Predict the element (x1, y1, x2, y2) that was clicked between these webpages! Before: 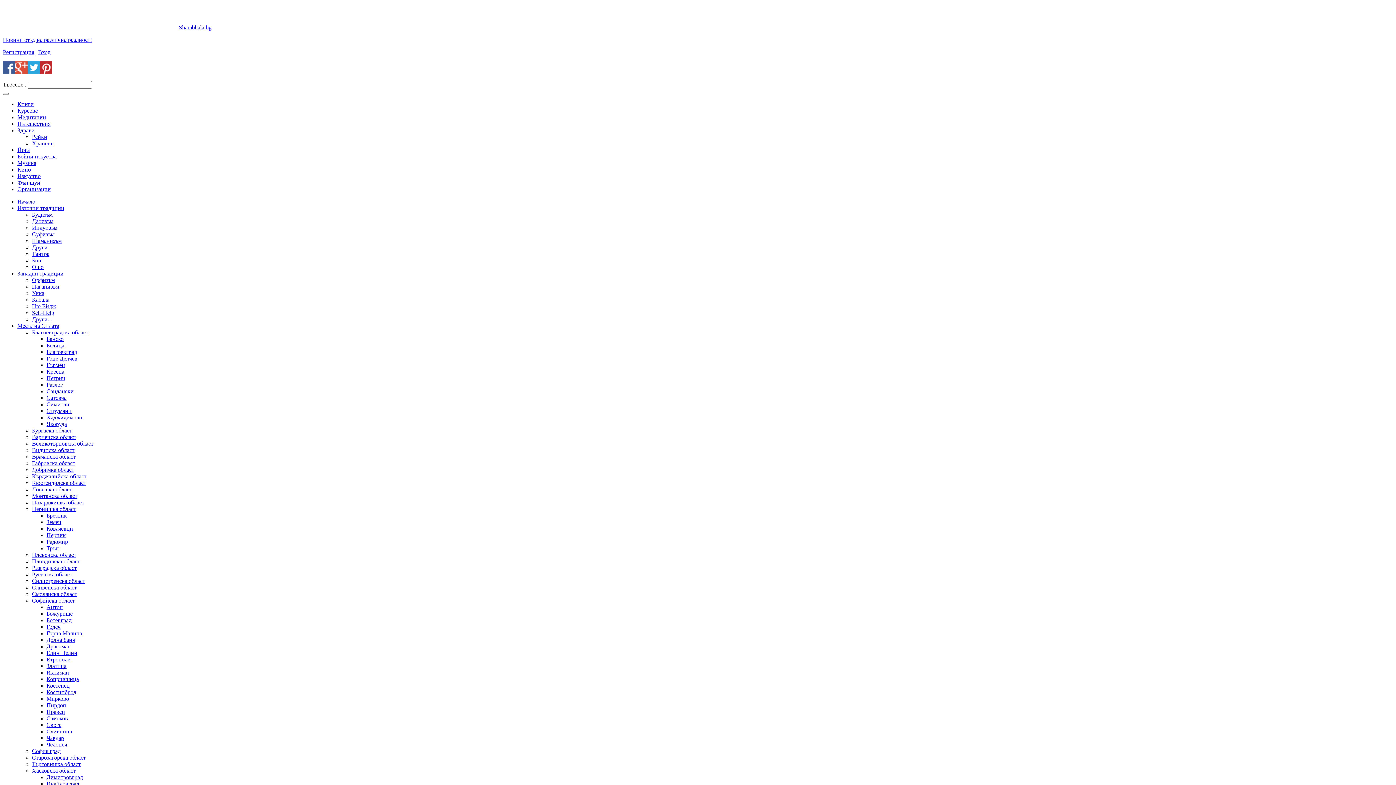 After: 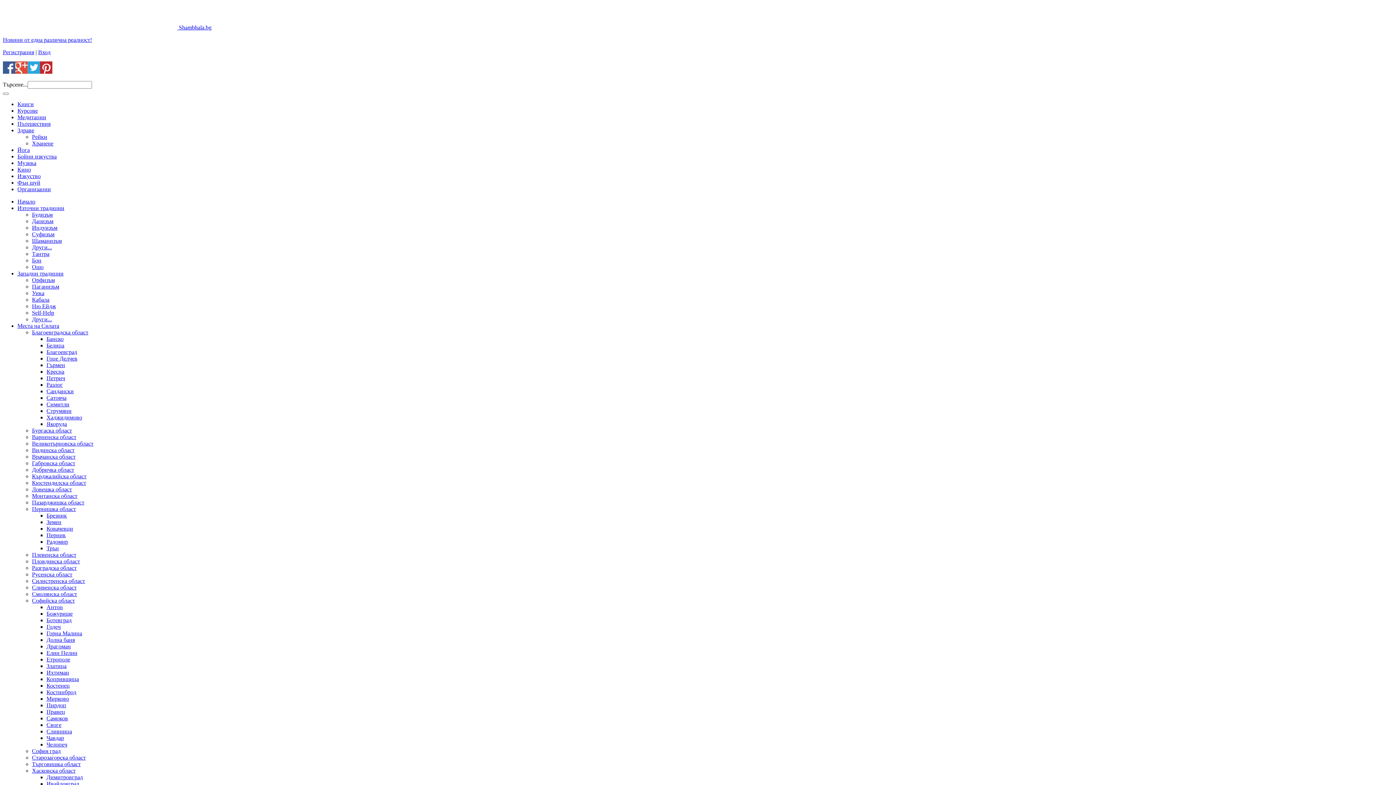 Action: bbox: (46, 643, 70, 649) label: Драгоман